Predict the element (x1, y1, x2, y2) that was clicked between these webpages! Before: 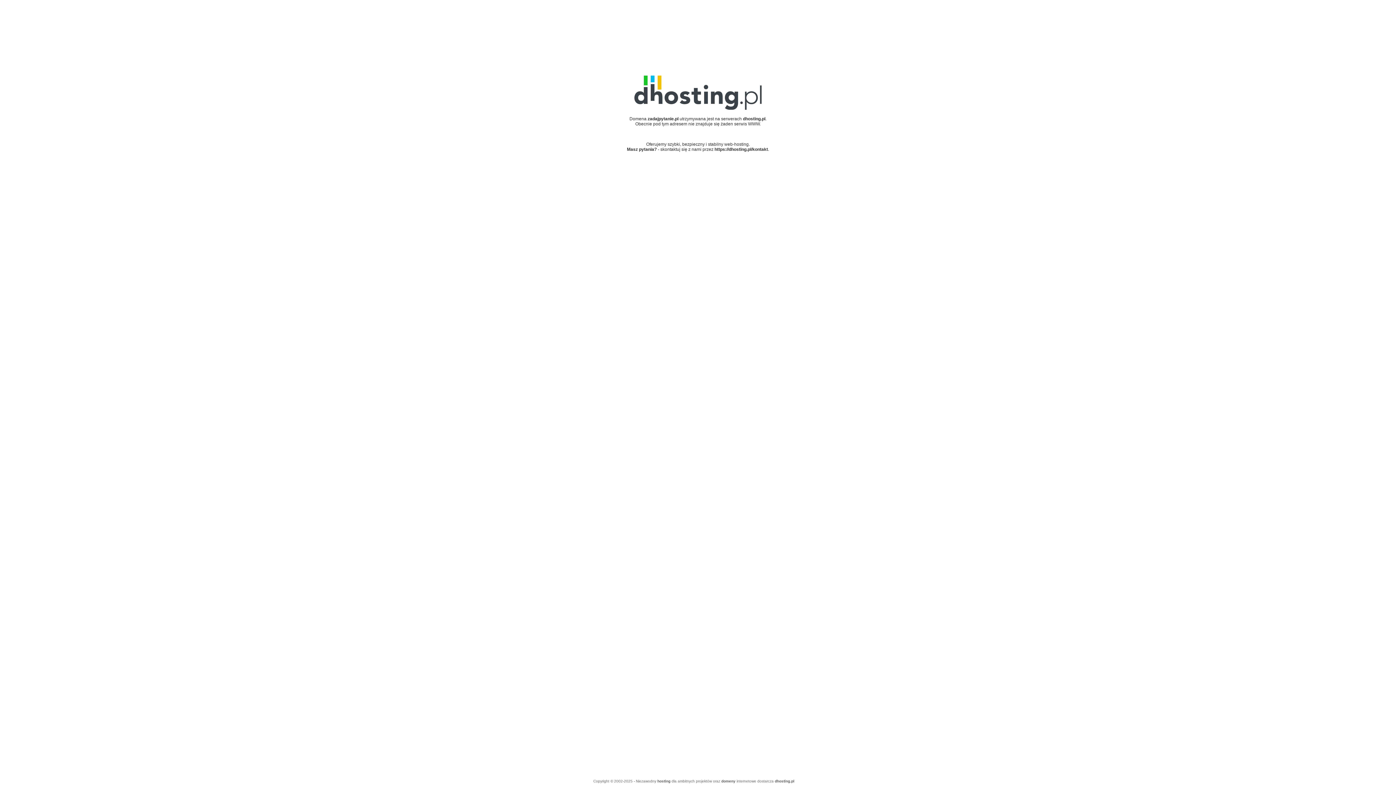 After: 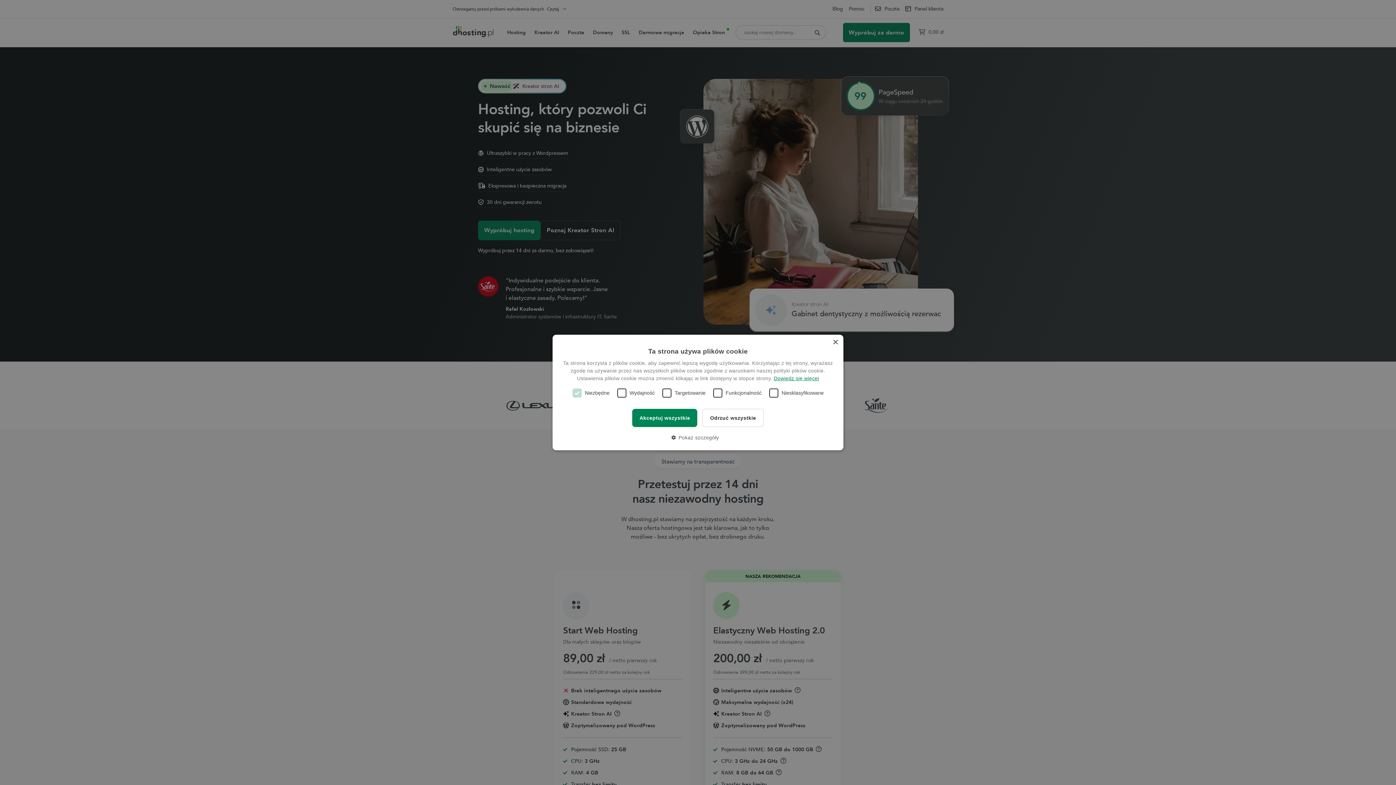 Action: label: hosting bbox: (657, 779, 670, 783)